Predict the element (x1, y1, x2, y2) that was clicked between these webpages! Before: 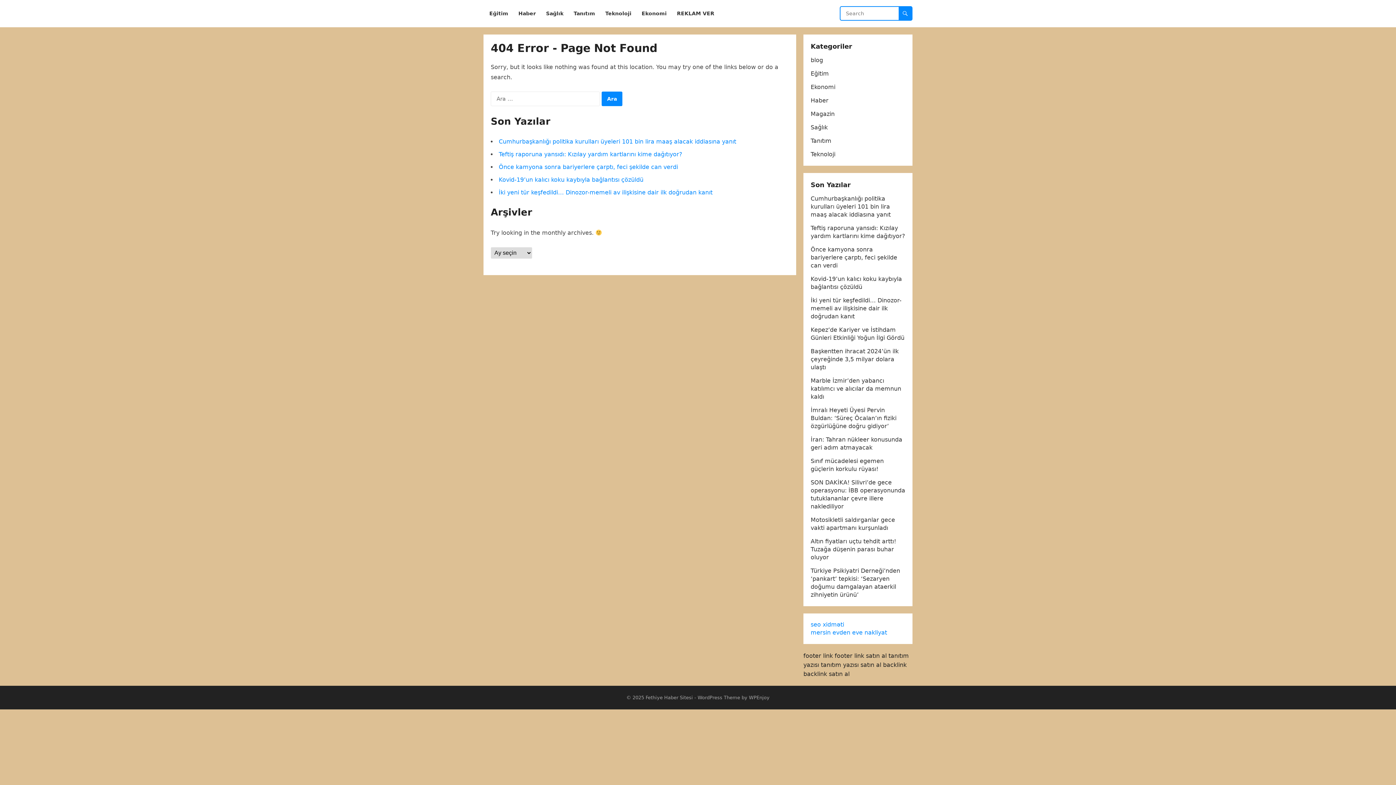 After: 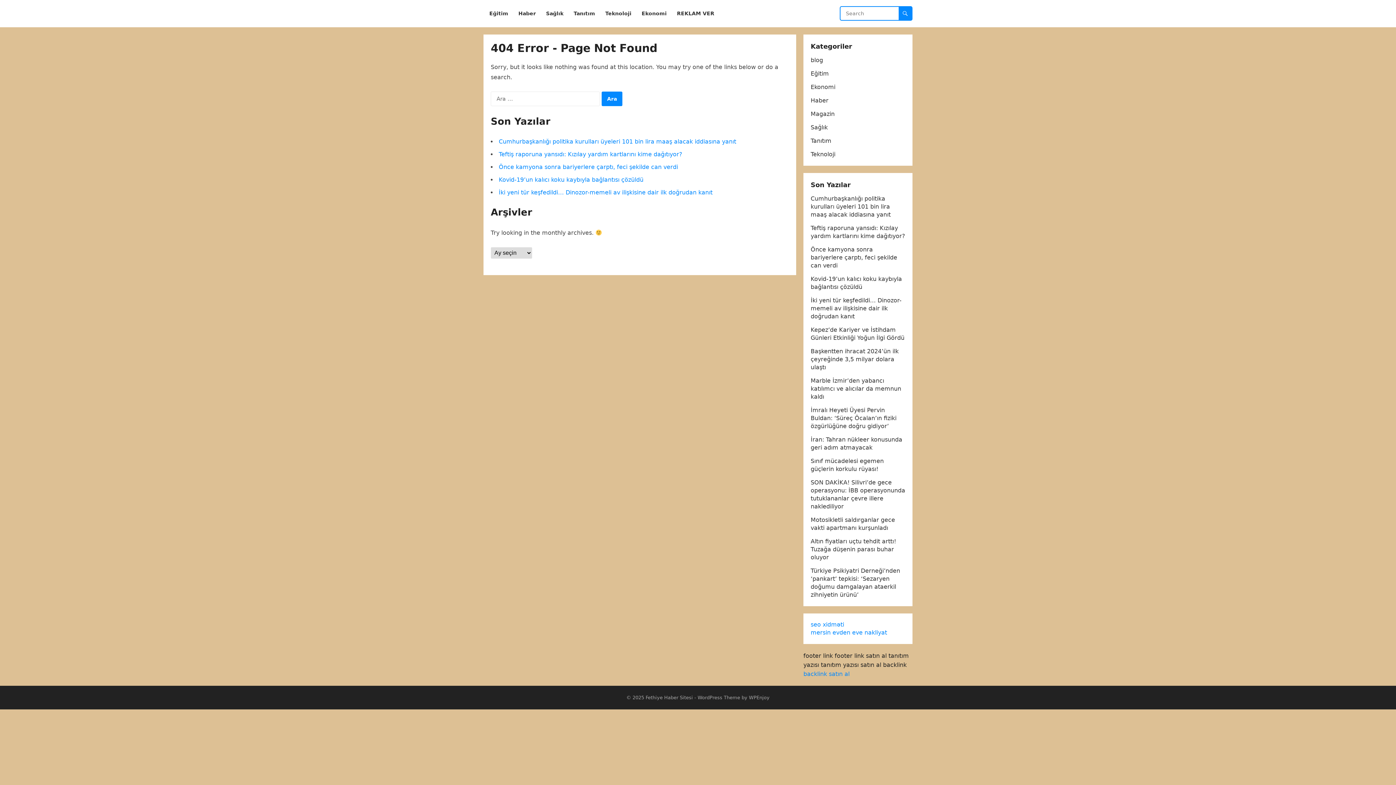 Action: label: backlink satın al bbox: (803, 670, 849, 677)